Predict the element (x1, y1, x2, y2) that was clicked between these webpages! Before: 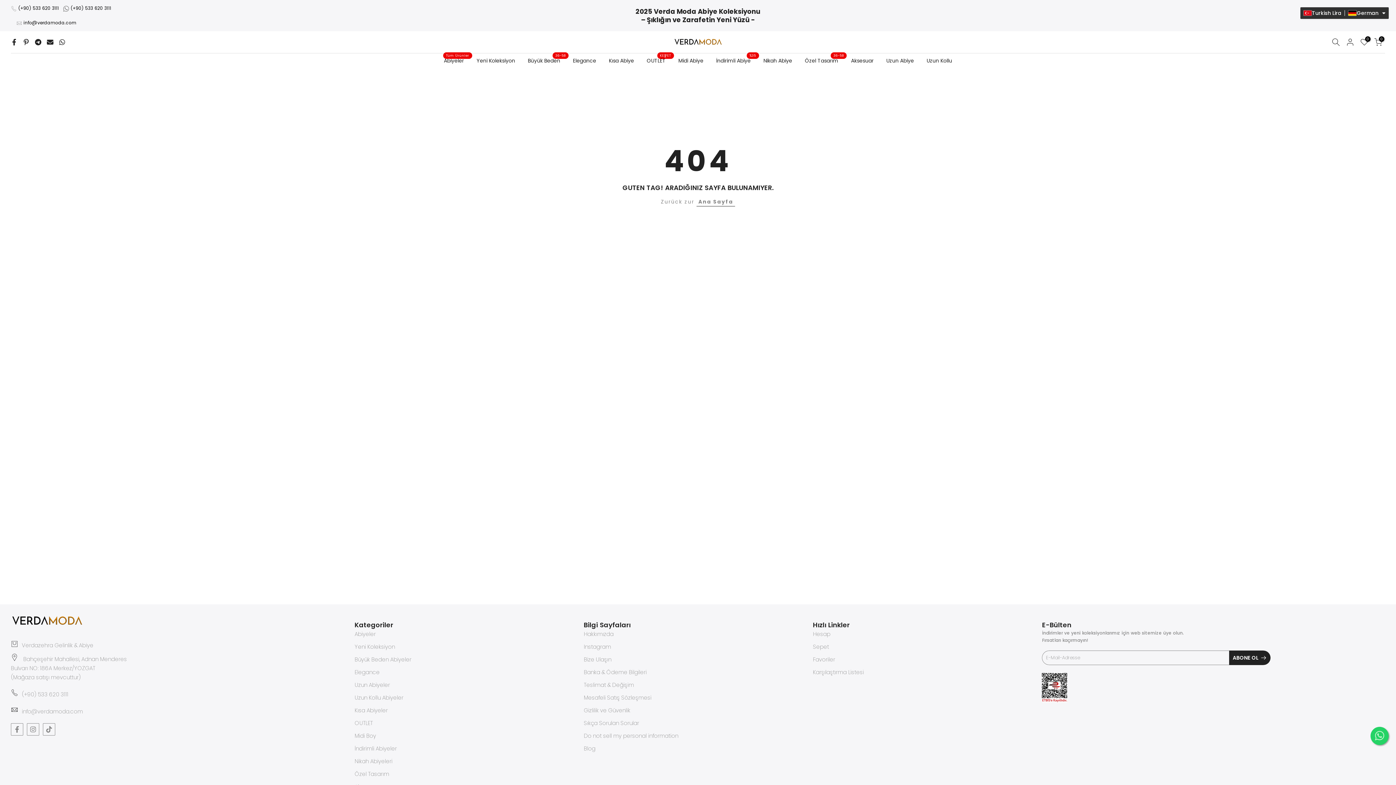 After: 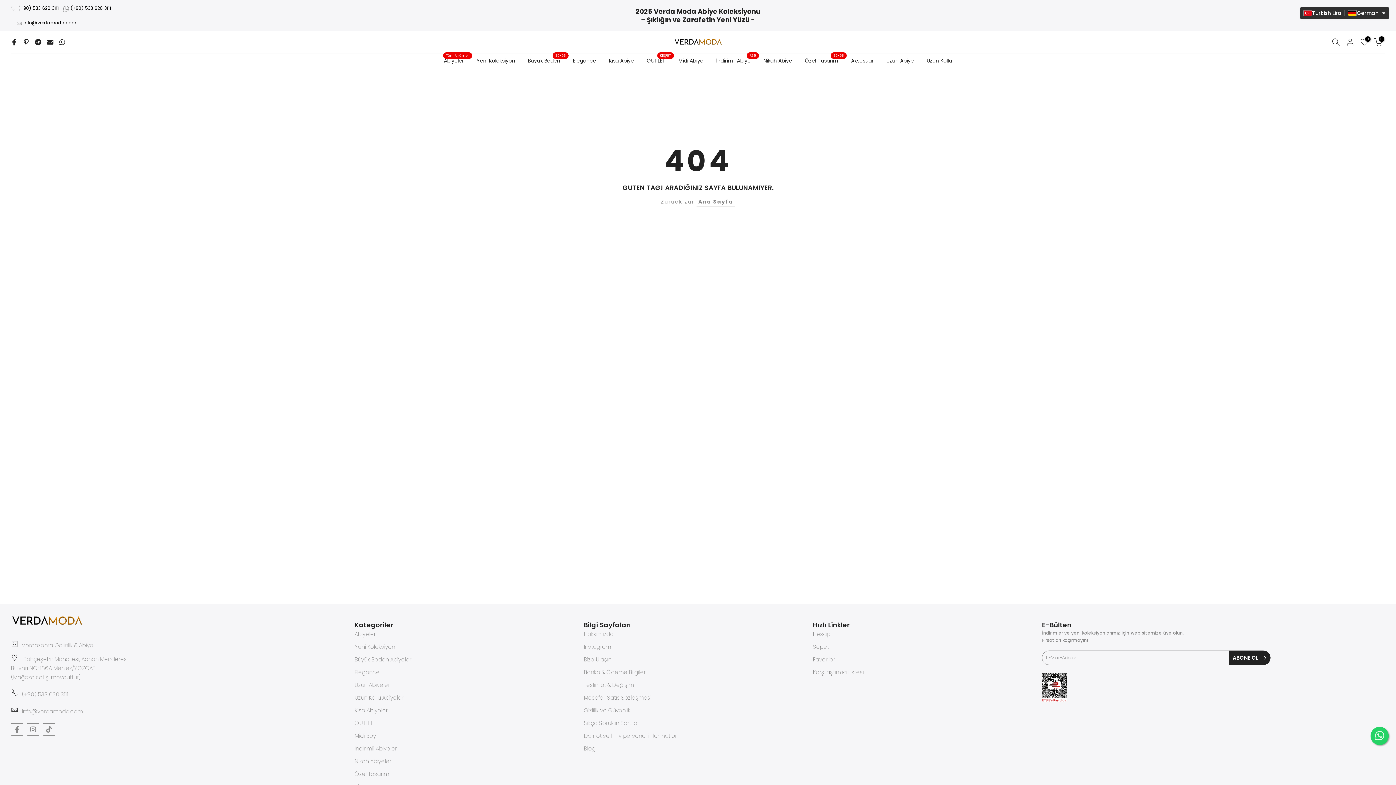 Action: bbox: (1370, 727, 1389, 745)